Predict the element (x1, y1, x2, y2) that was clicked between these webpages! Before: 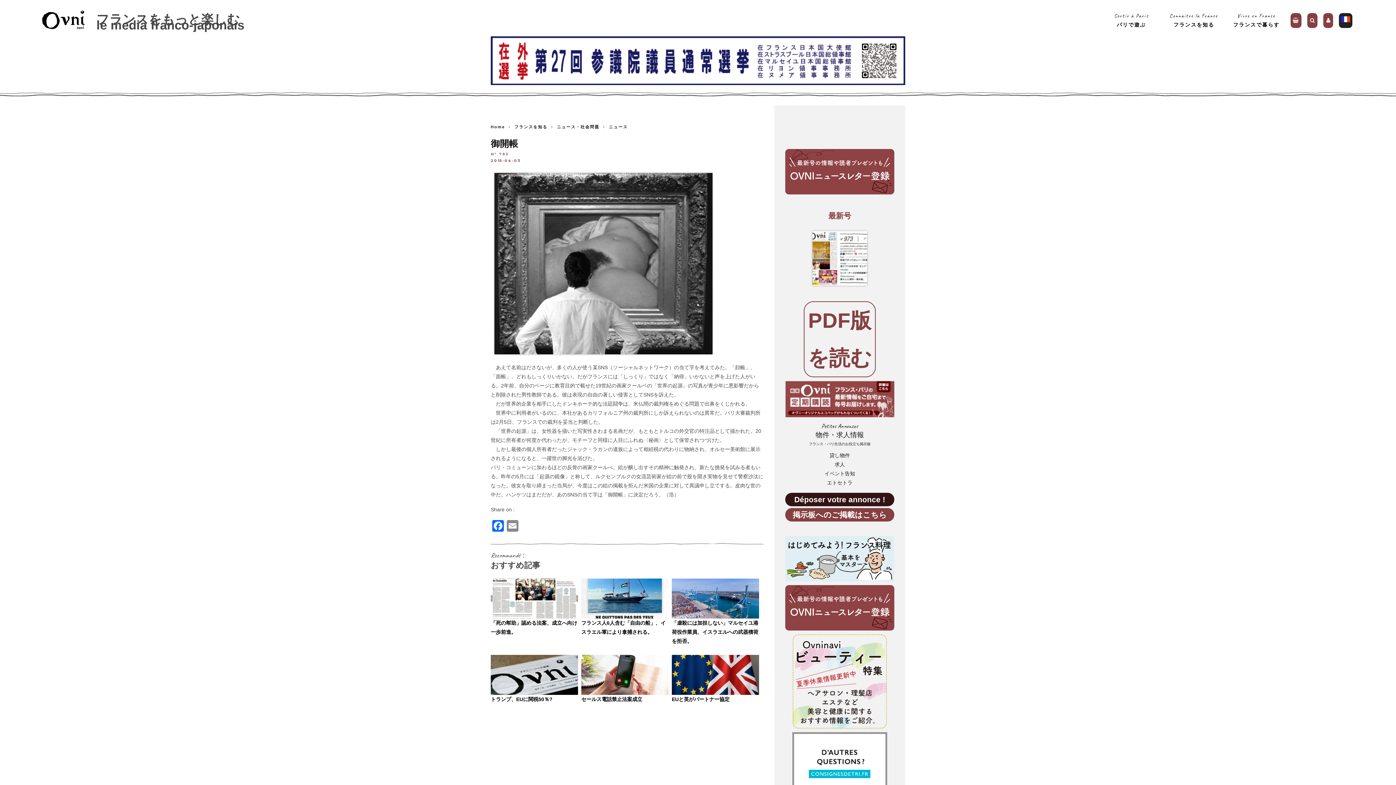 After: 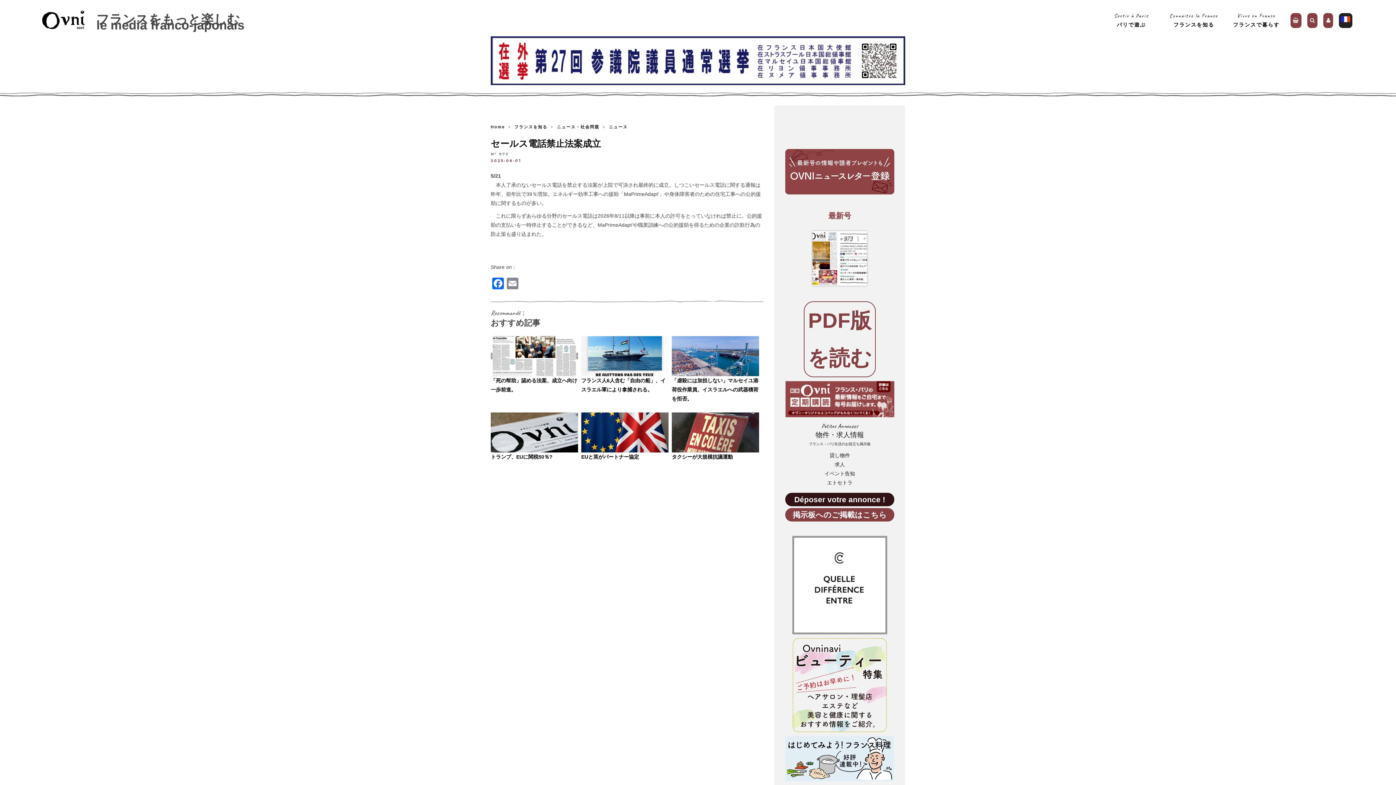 Action: label:  セールス電話禁止法案成立 bbox: (581, 670, 668, 702)